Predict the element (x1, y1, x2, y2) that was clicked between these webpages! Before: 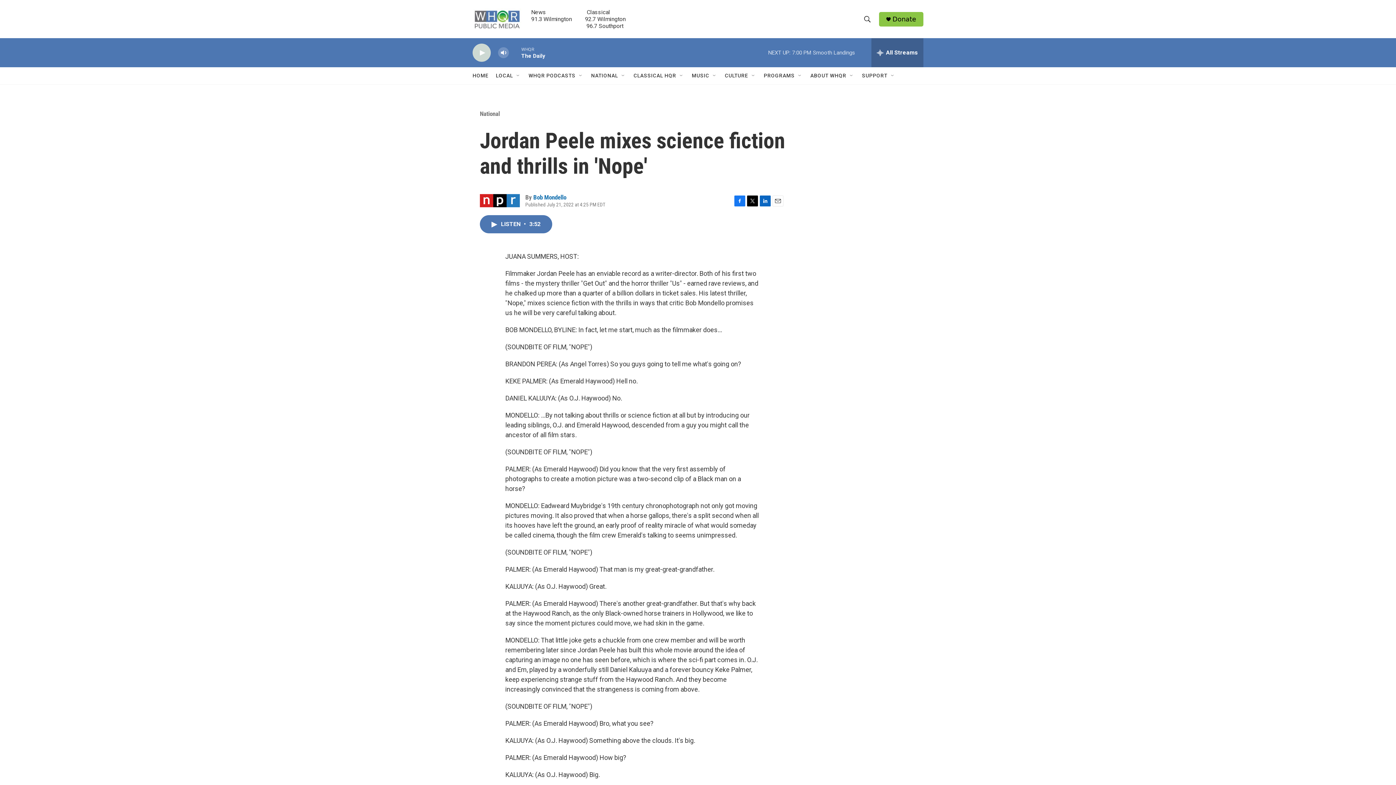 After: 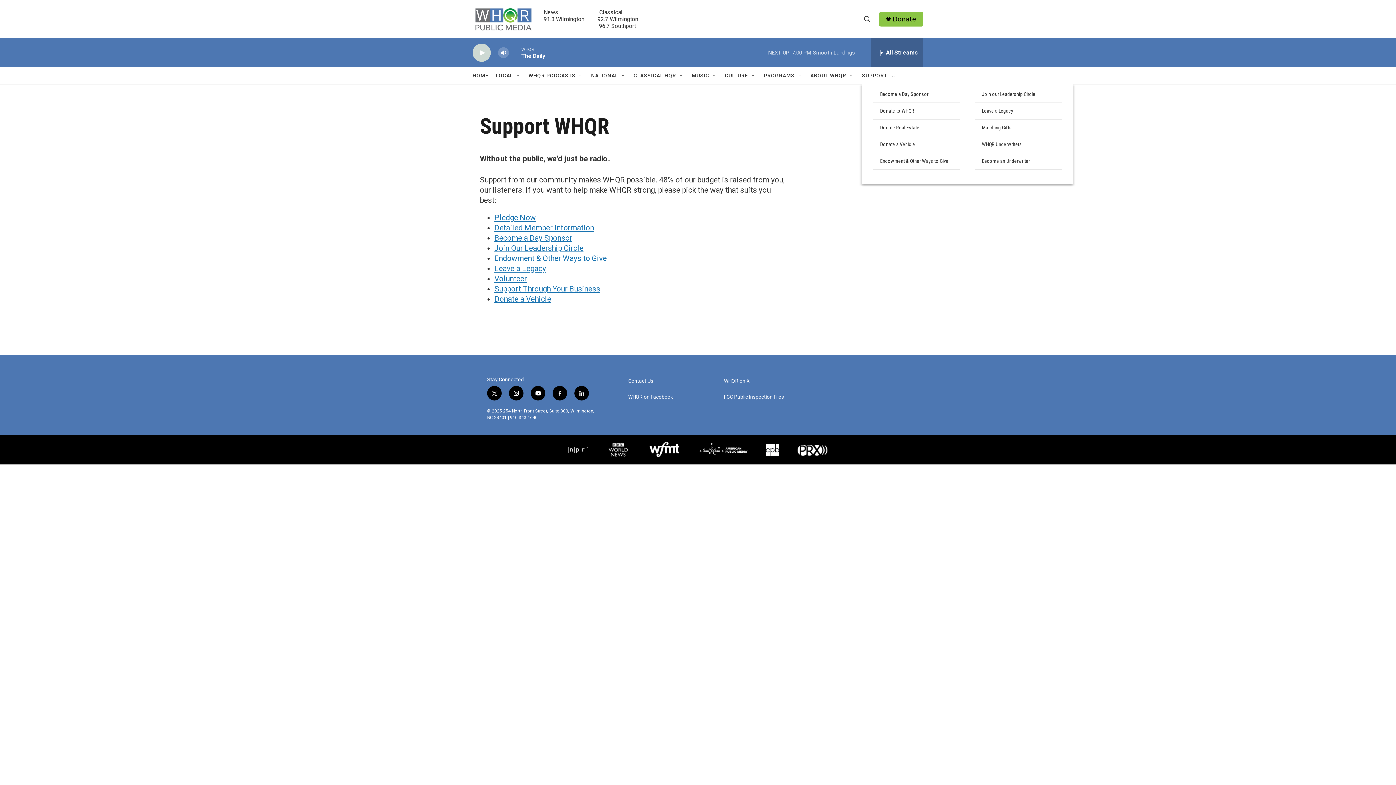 Action: label: SUPPORT bbox: (862, 67, 887, 84)